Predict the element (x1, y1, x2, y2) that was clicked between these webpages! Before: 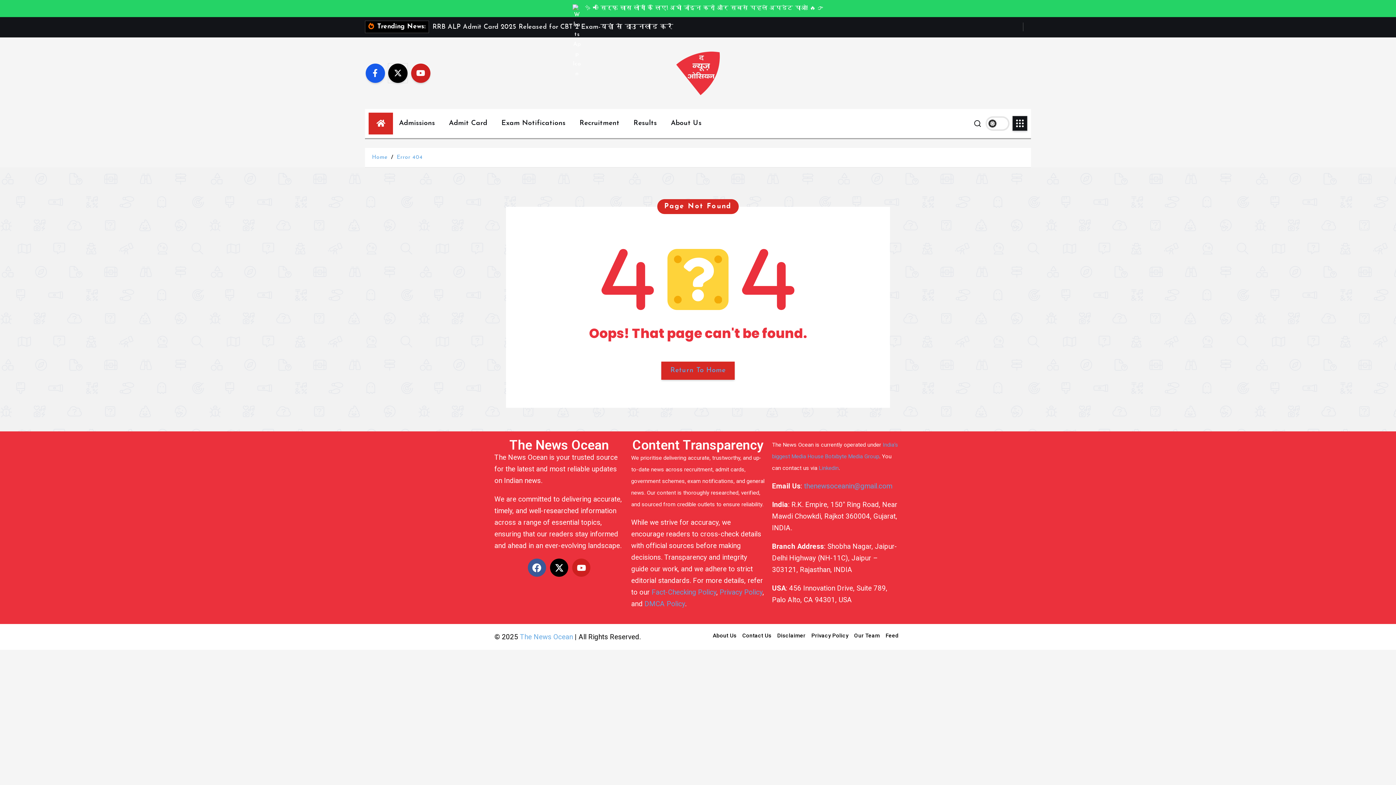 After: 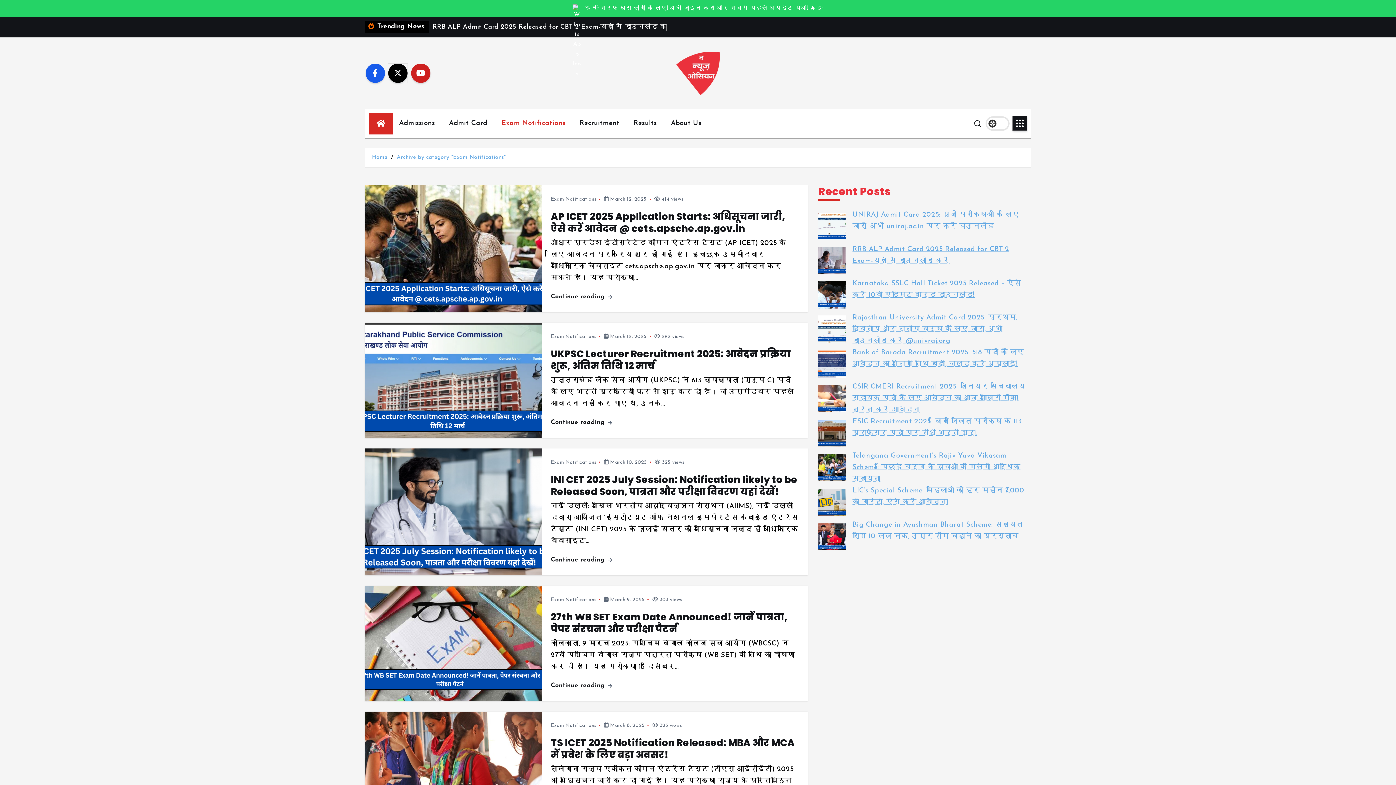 Action: bbox: (495, 112, 571, 134) label: Exam Notifications